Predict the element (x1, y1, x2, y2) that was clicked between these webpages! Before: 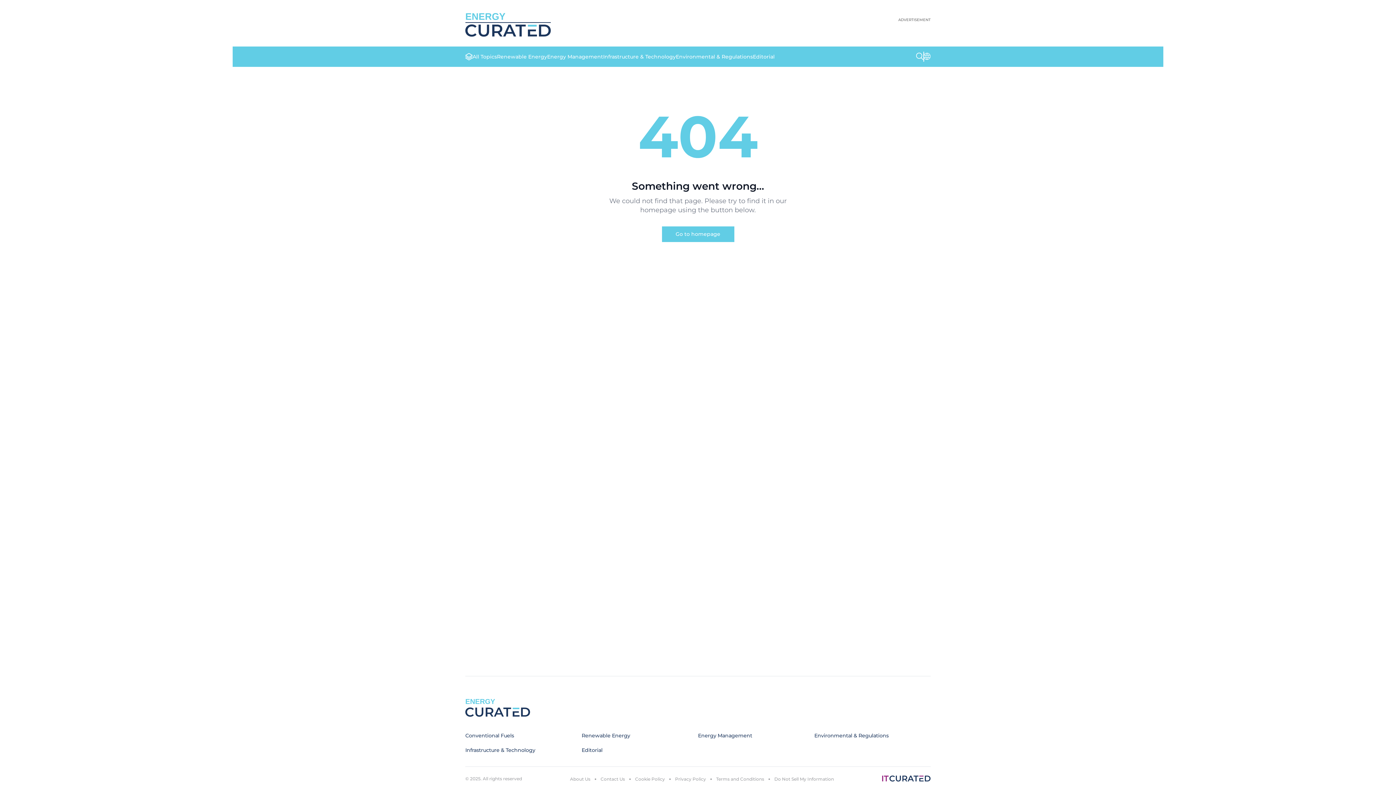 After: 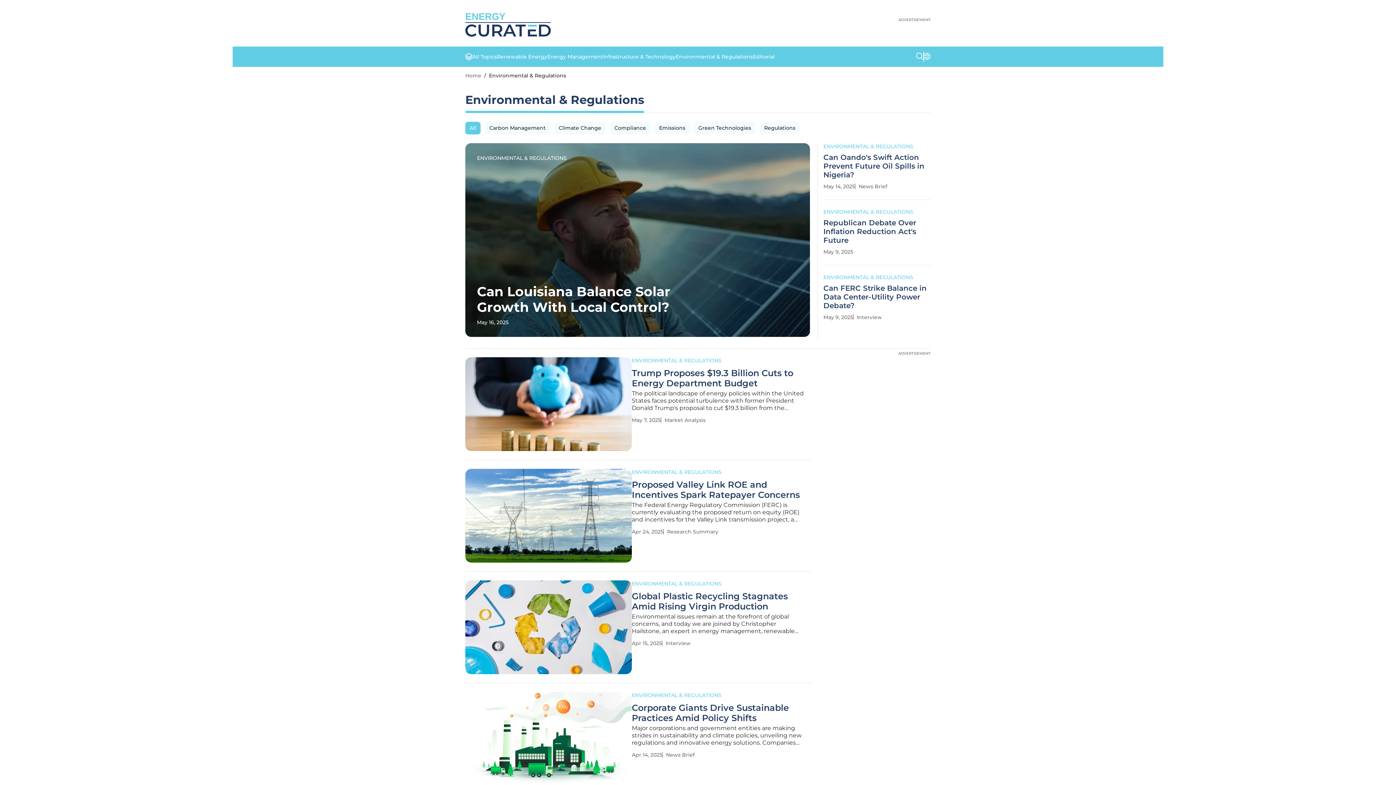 Action: label: Environmental & Regulations bbox: (676, 53, 753, 60)